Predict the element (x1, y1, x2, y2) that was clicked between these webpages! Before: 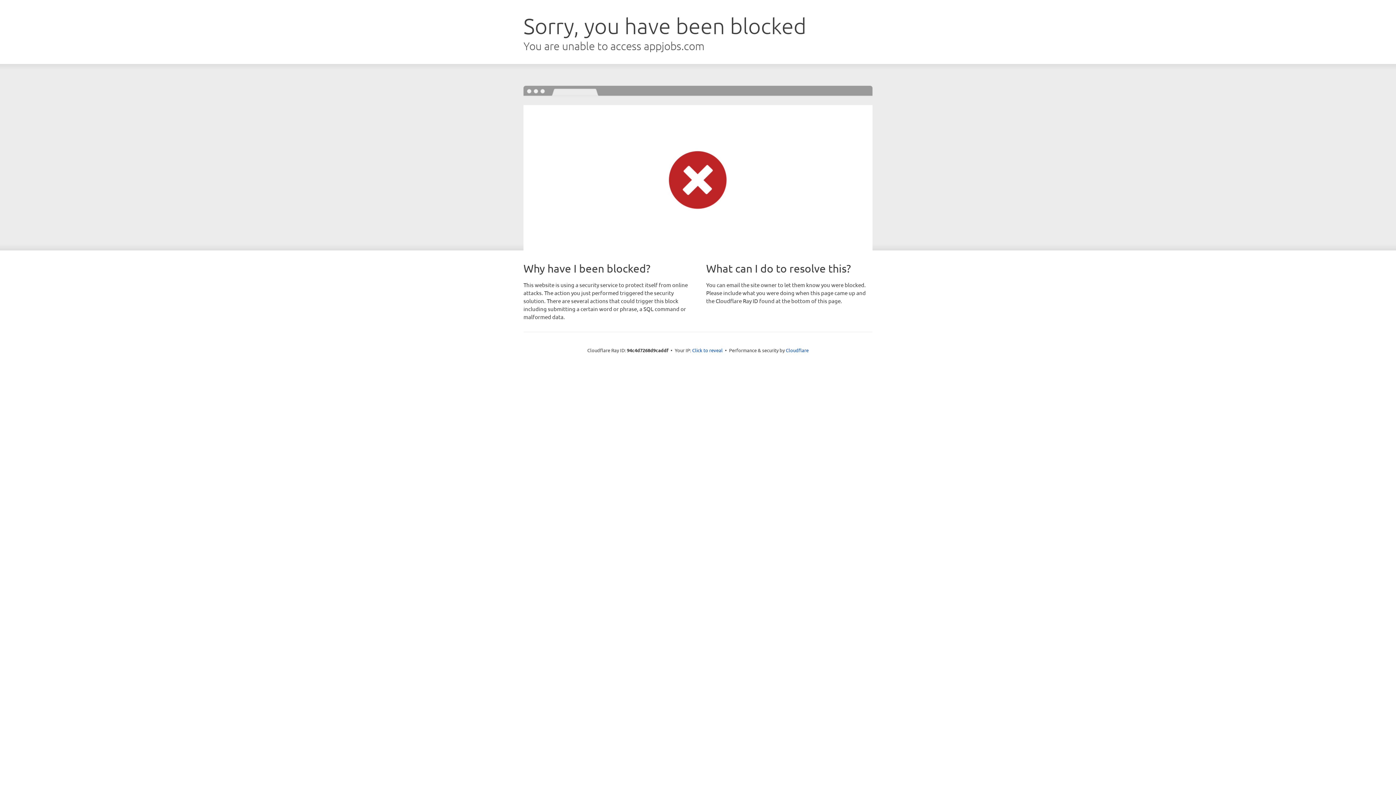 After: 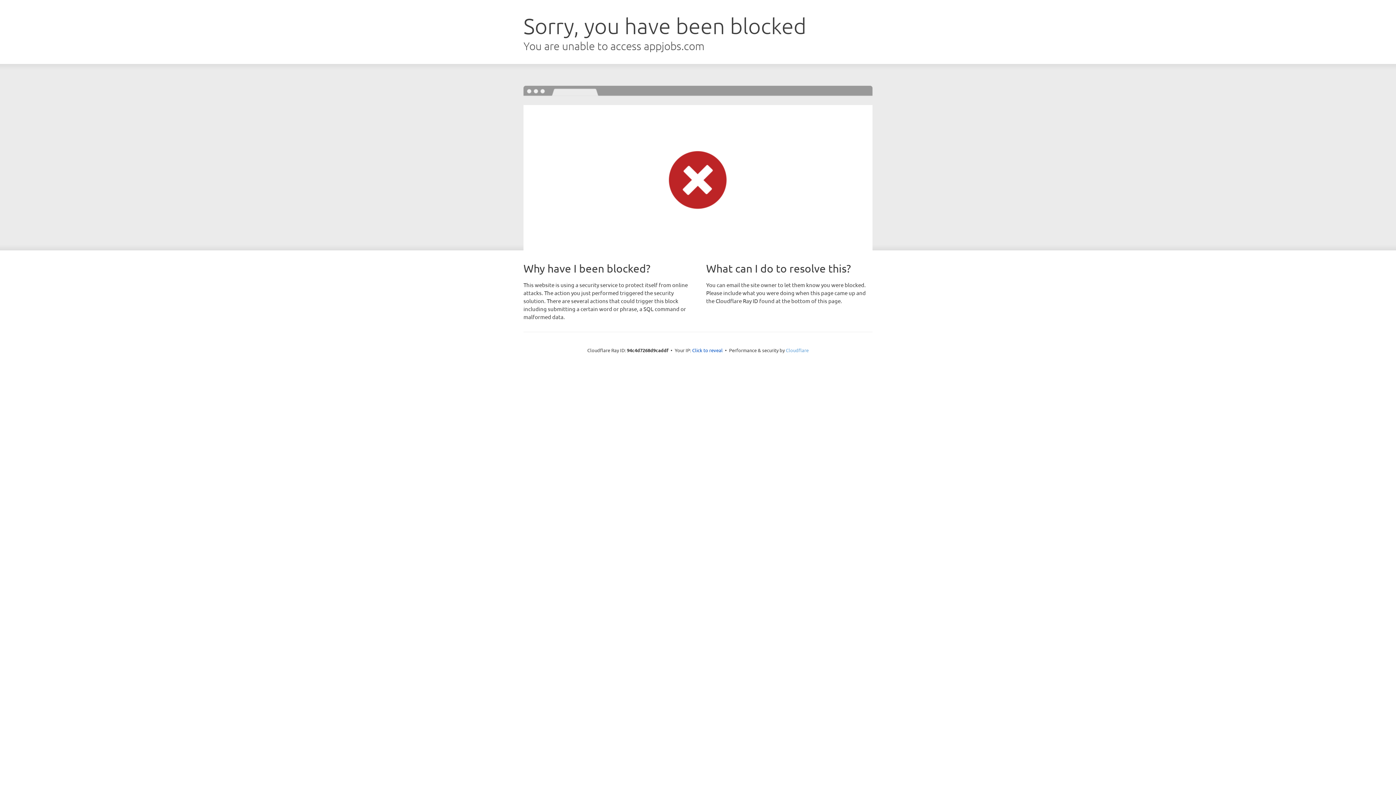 Action: label: Cloudflare bbox: (786, 347, 808, 353)